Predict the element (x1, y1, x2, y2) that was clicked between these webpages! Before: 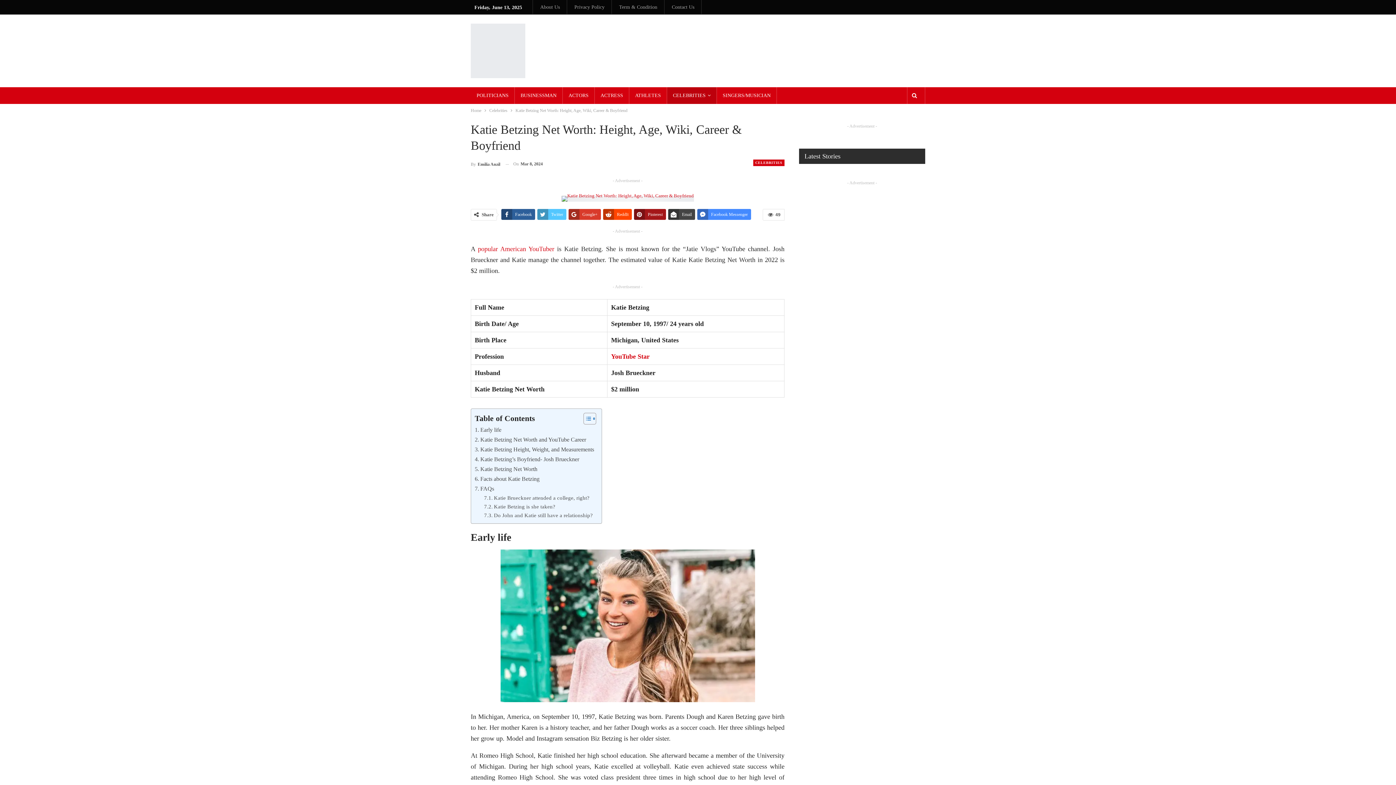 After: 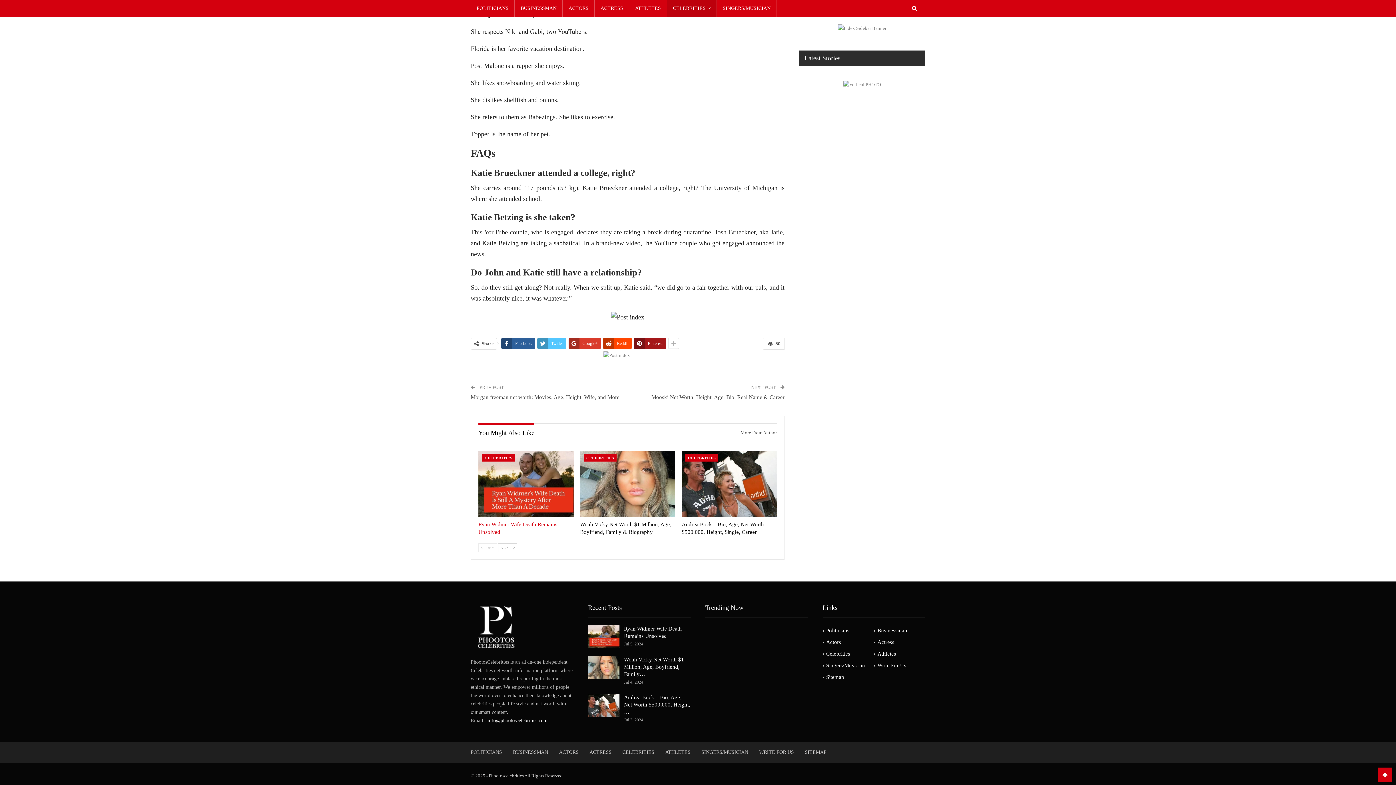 Action: bbox: (484, 494, 589, 502) label: Katie Brueckner attended a college, right?